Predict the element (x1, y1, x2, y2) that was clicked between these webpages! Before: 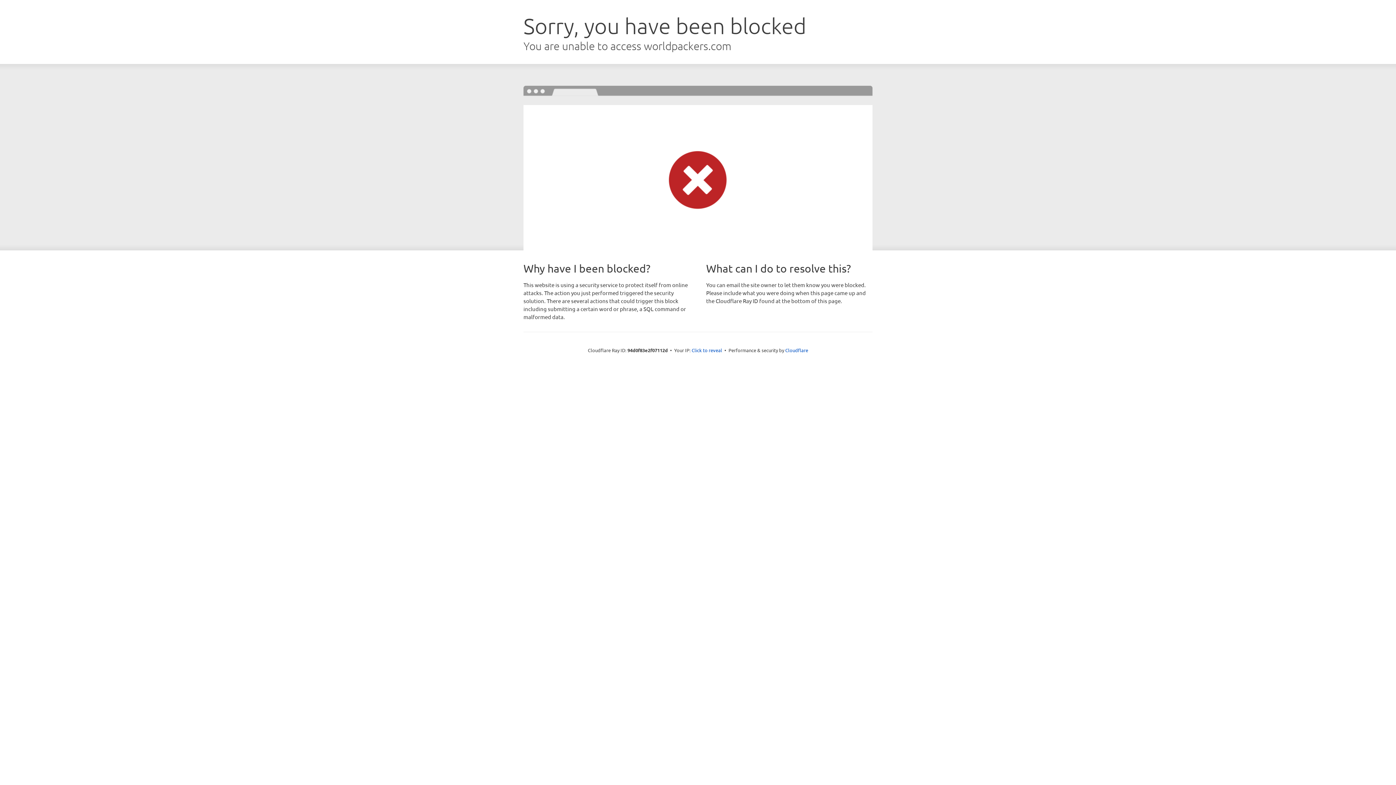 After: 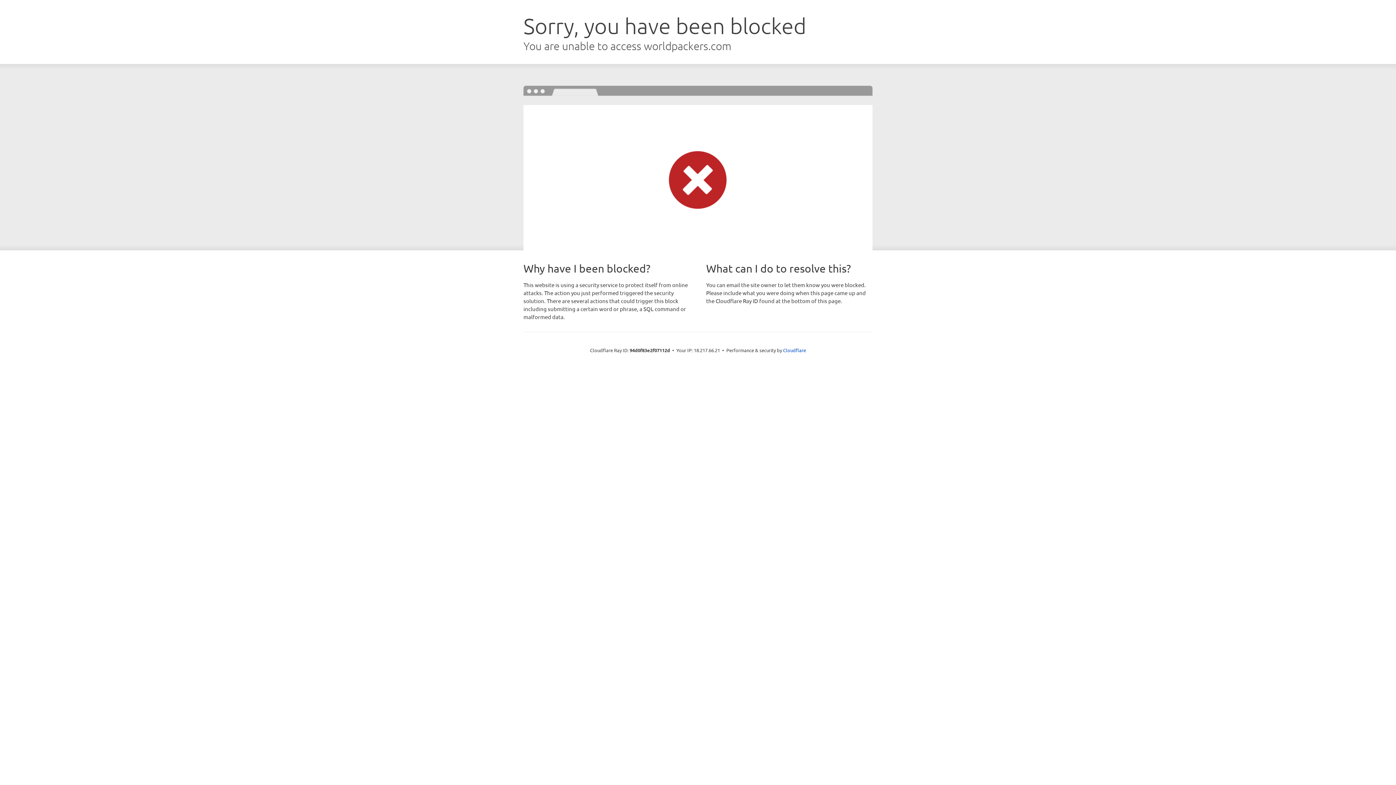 Action: bbox: (691, 346, 722, 353) label: Click to reveal